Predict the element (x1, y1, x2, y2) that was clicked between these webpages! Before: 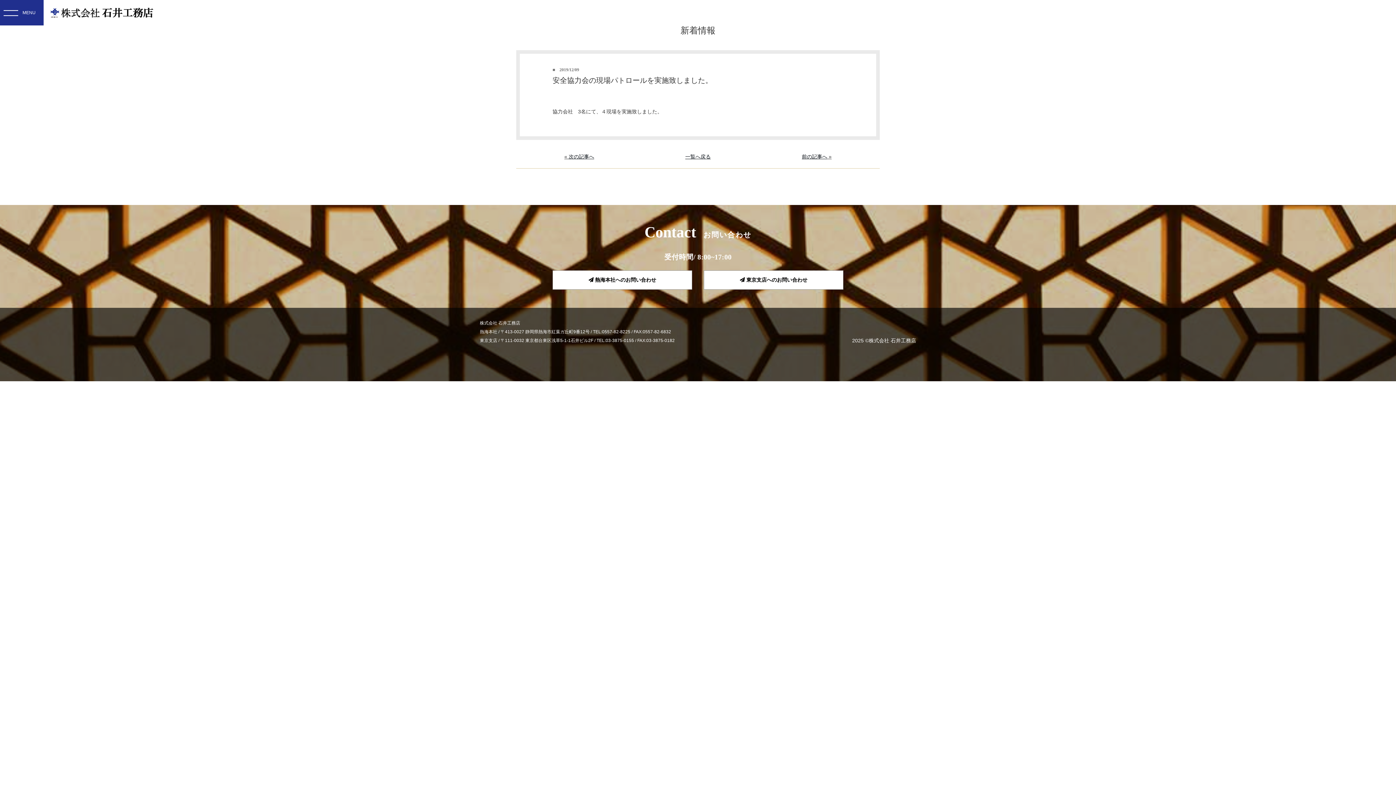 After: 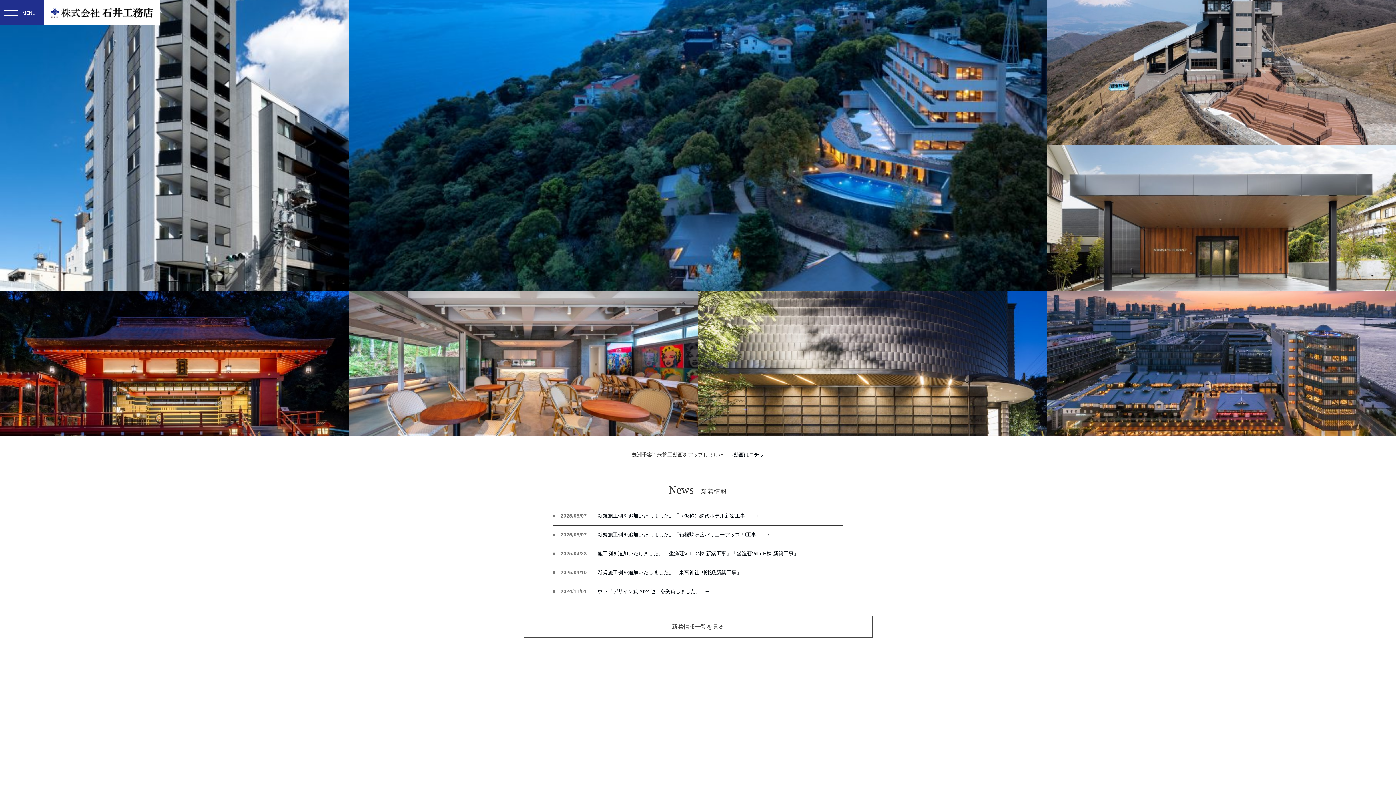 Action: bbox: (43, 0, 160, 25)